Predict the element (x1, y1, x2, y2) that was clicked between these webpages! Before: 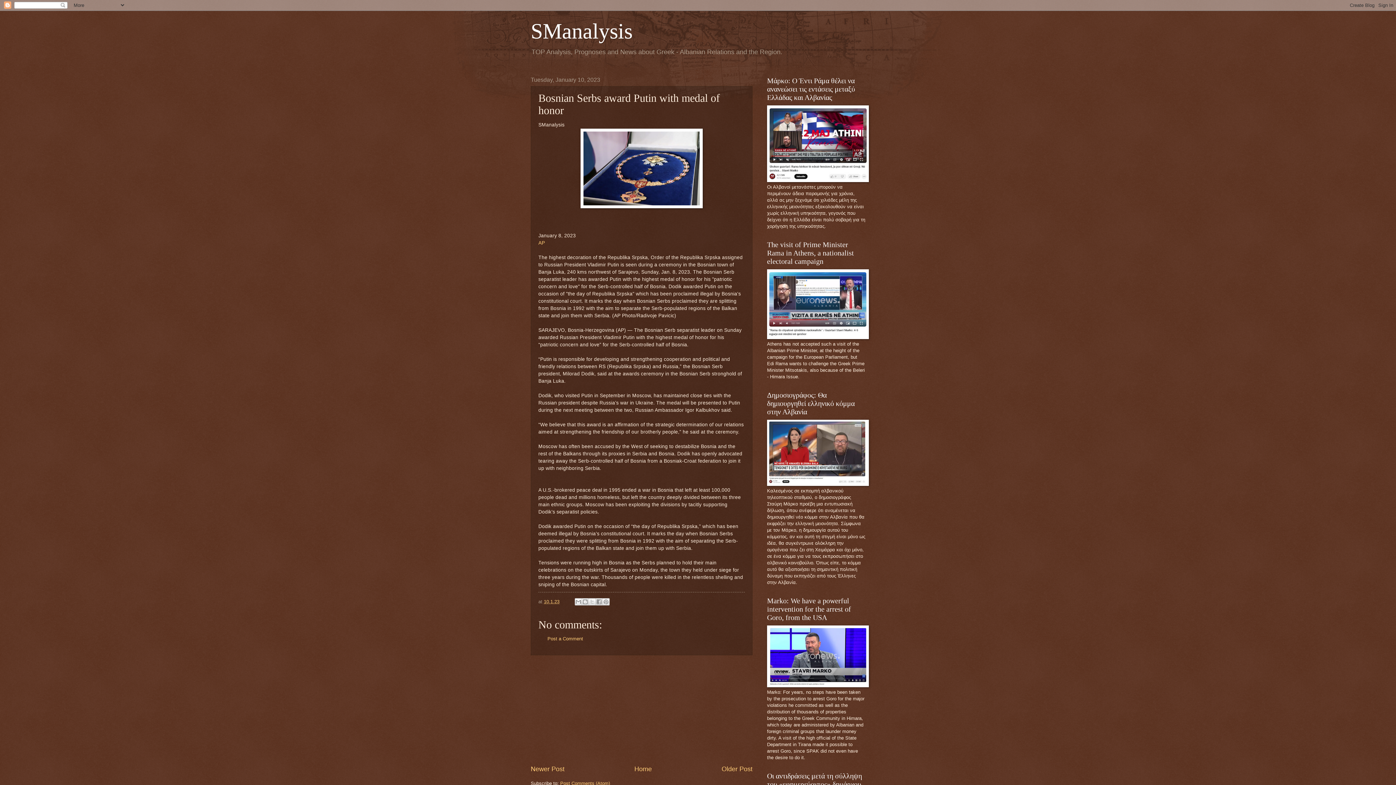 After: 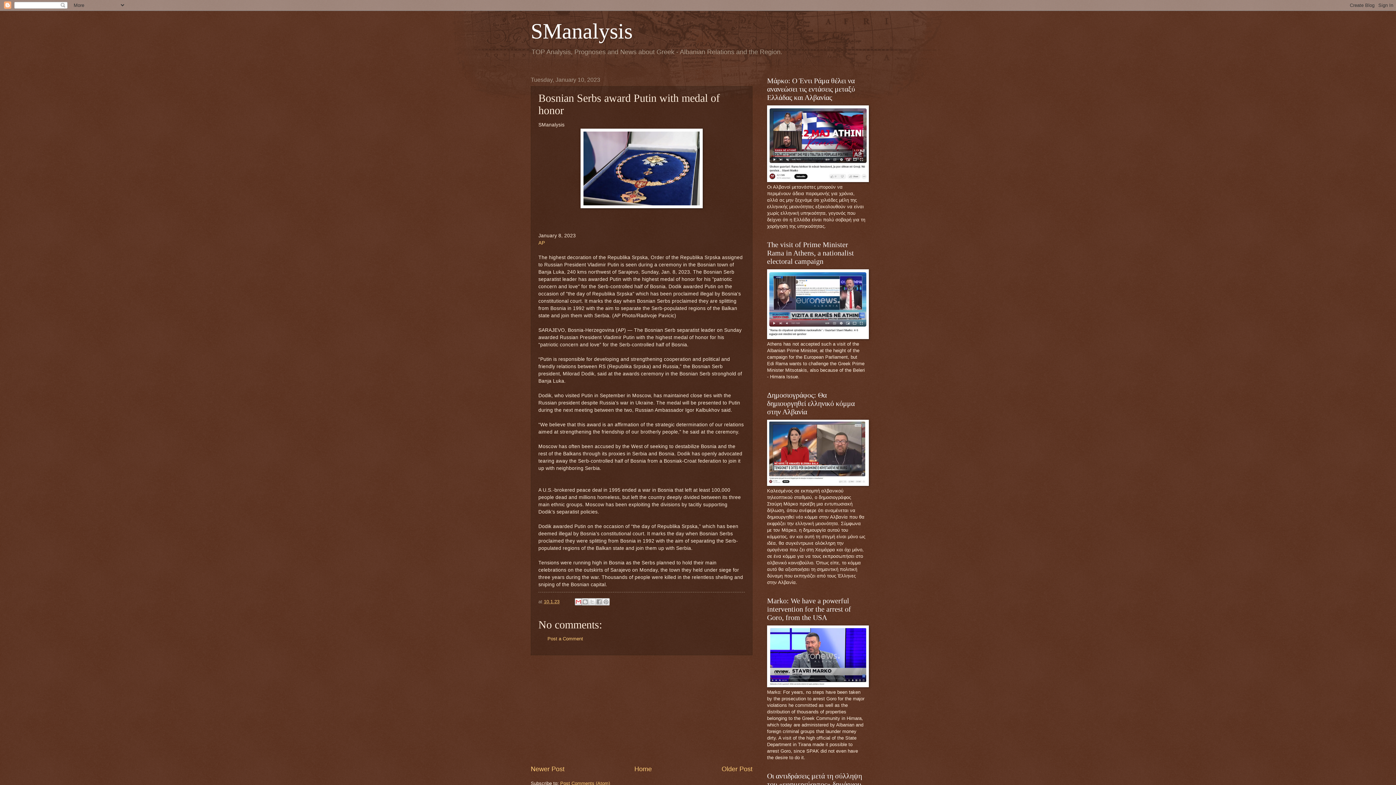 Action: label: Email This bbox: (574, 598, 582, 605)